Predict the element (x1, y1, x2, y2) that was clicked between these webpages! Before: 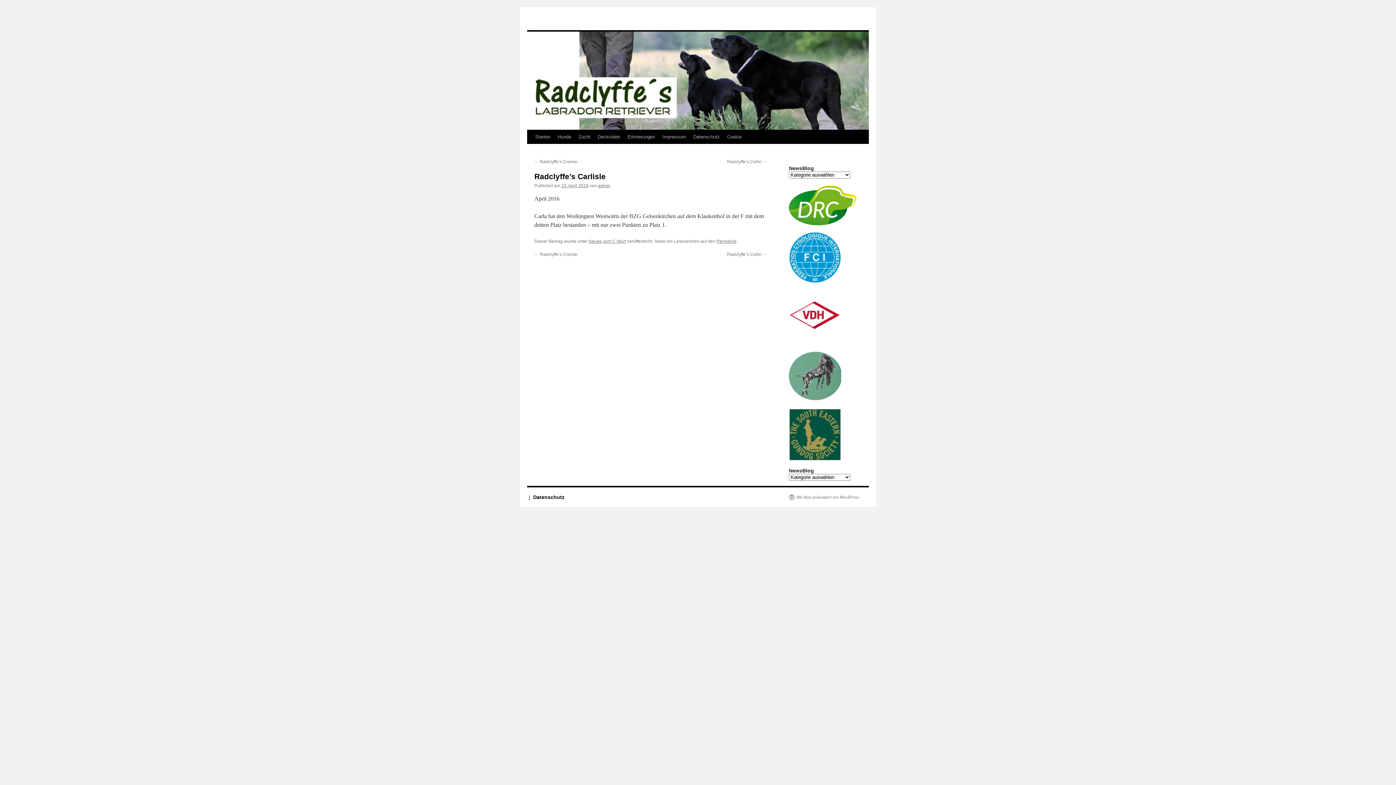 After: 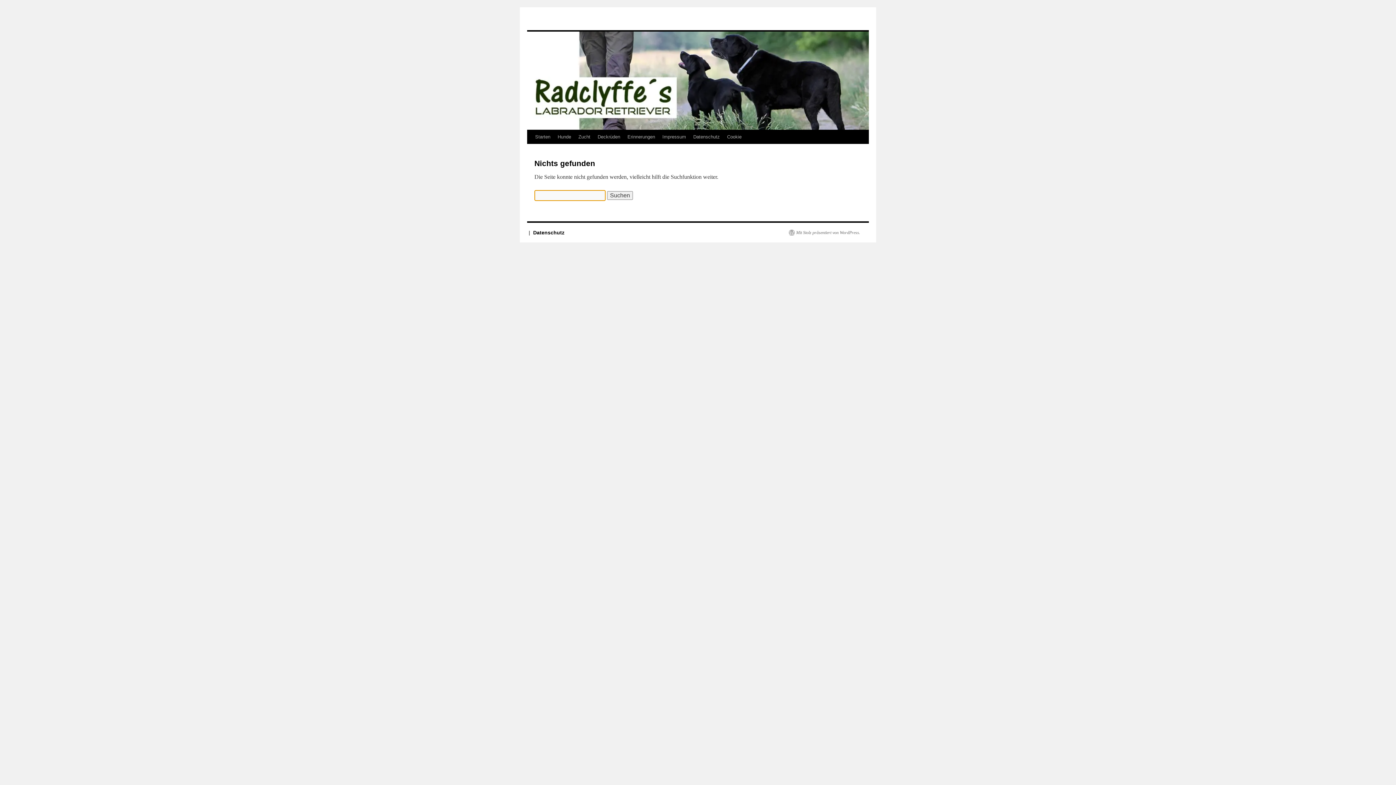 Action: bbox: (789, 337, 841, 342)